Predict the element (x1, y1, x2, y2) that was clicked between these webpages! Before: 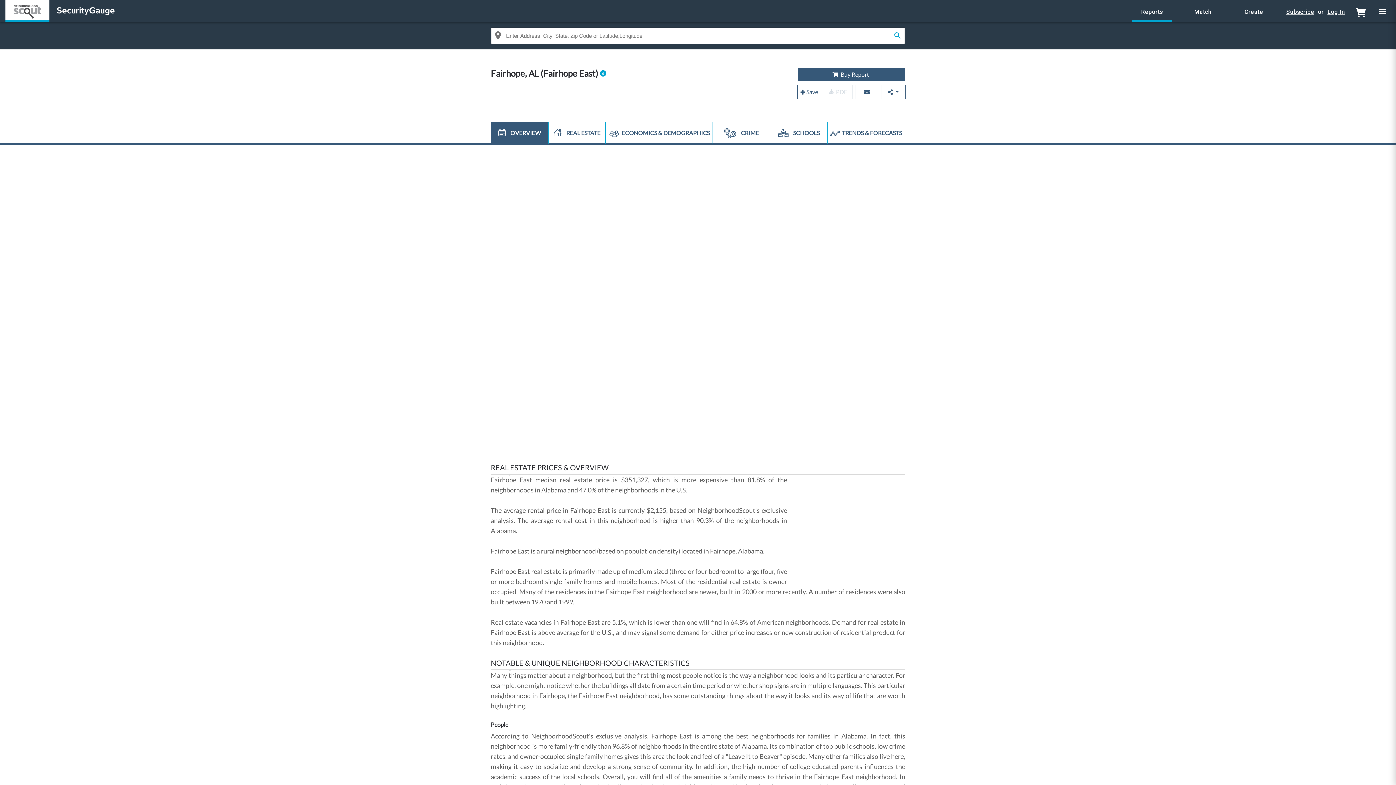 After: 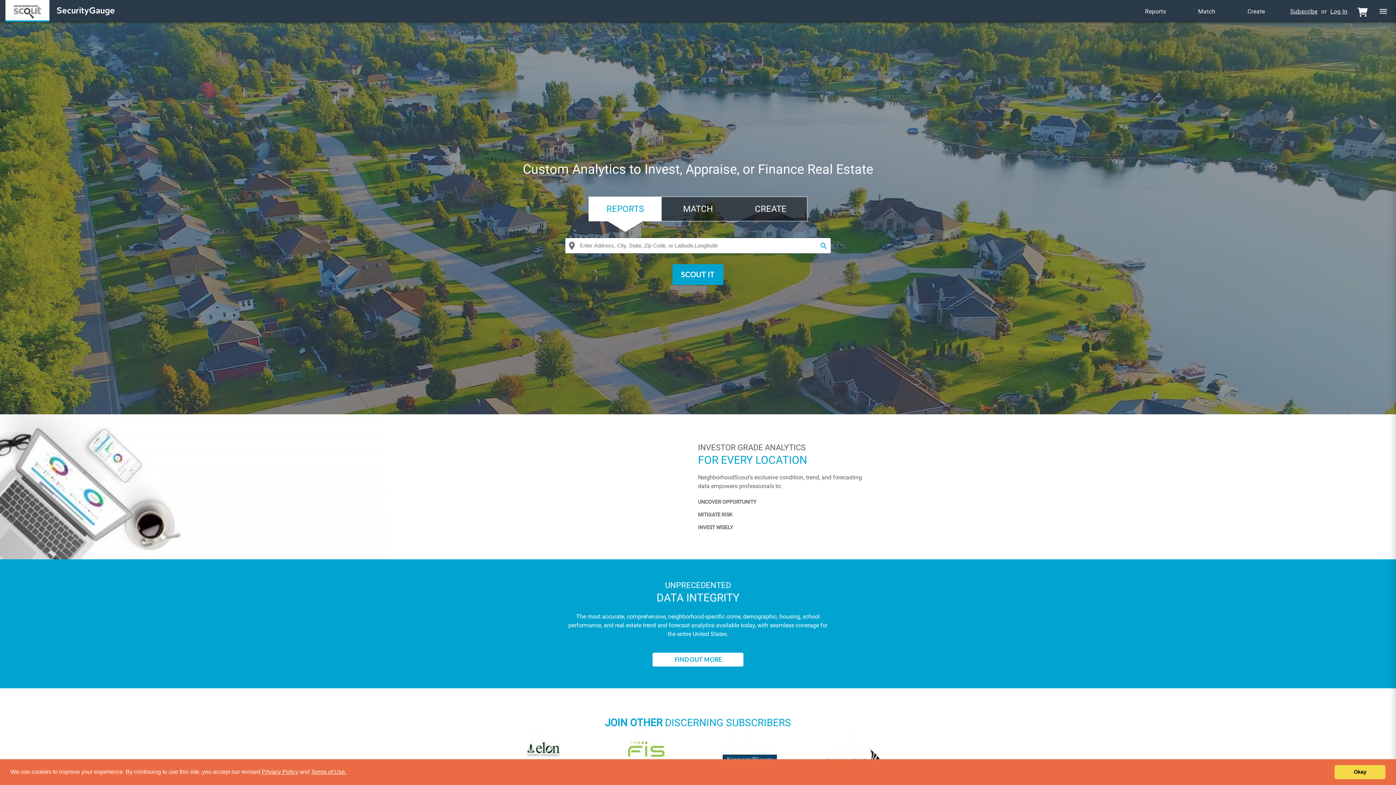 Action: bbox: (5, 0, 49, 21)